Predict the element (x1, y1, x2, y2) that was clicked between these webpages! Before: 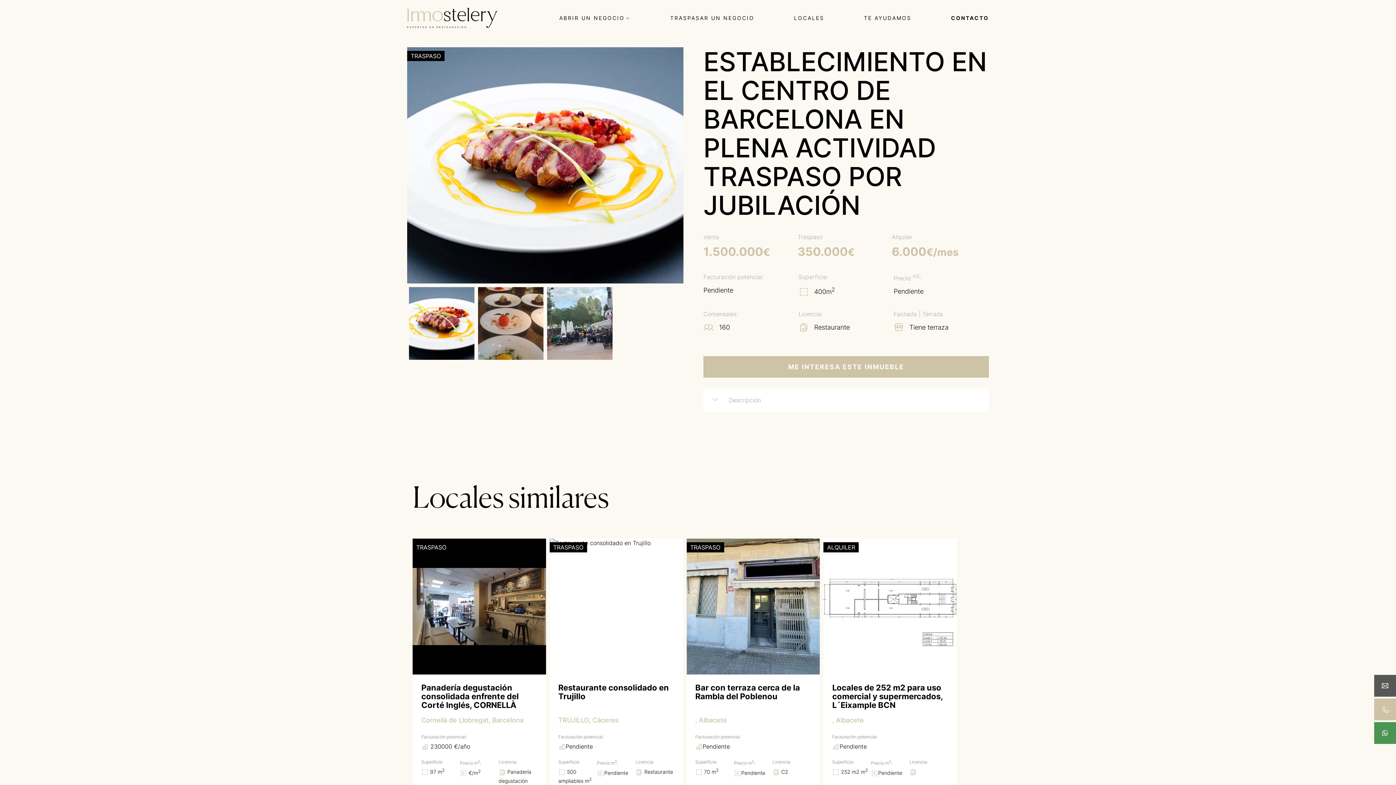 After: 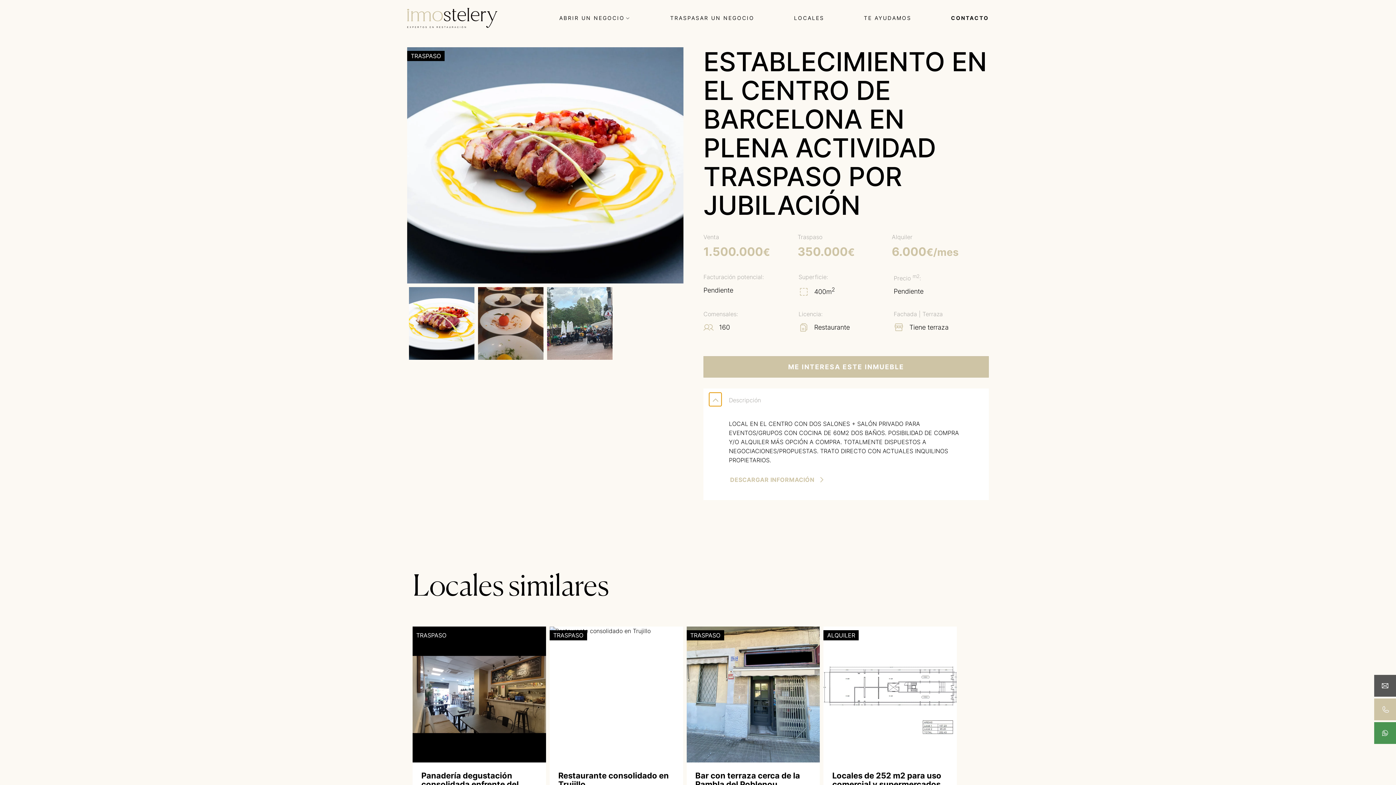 Action: label: Toggle bbox: (709, 393, 722, 407)